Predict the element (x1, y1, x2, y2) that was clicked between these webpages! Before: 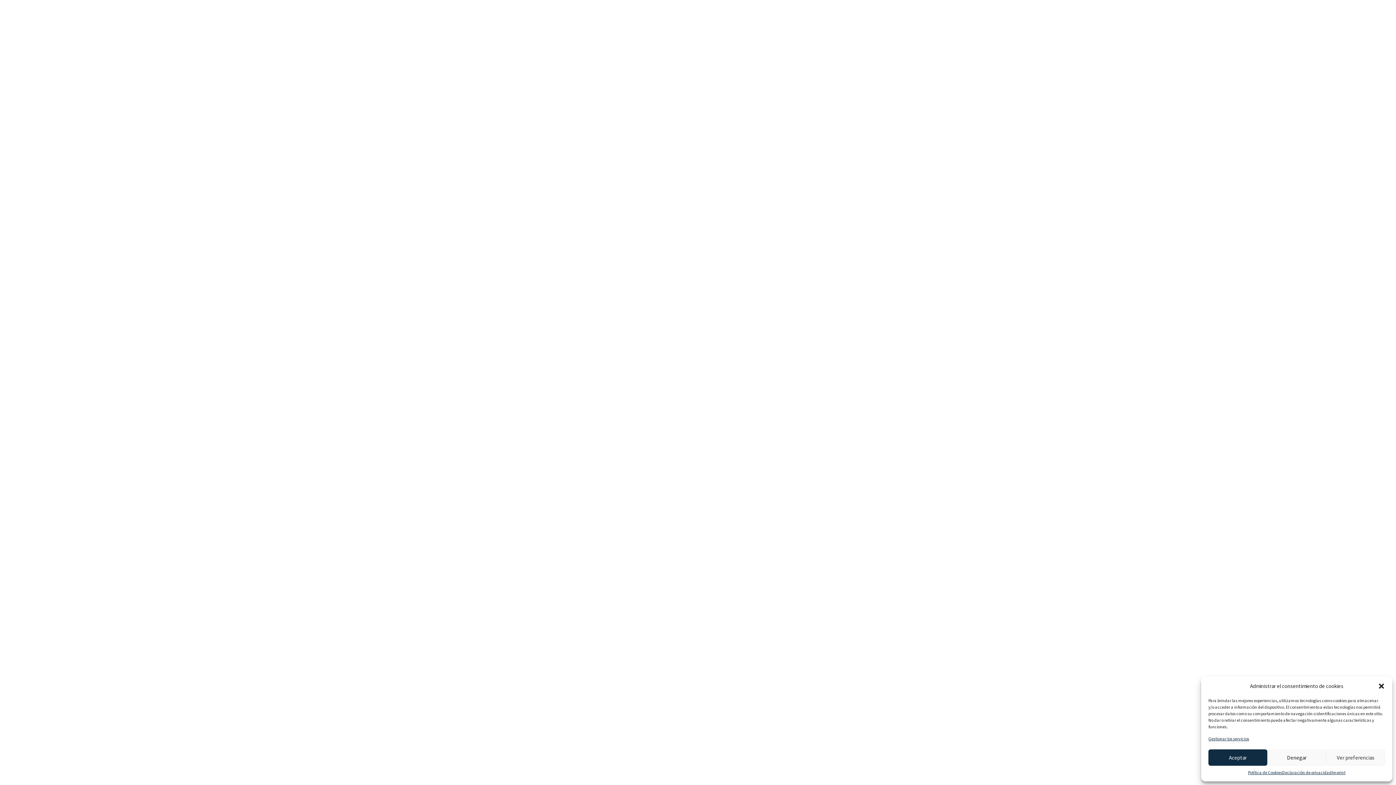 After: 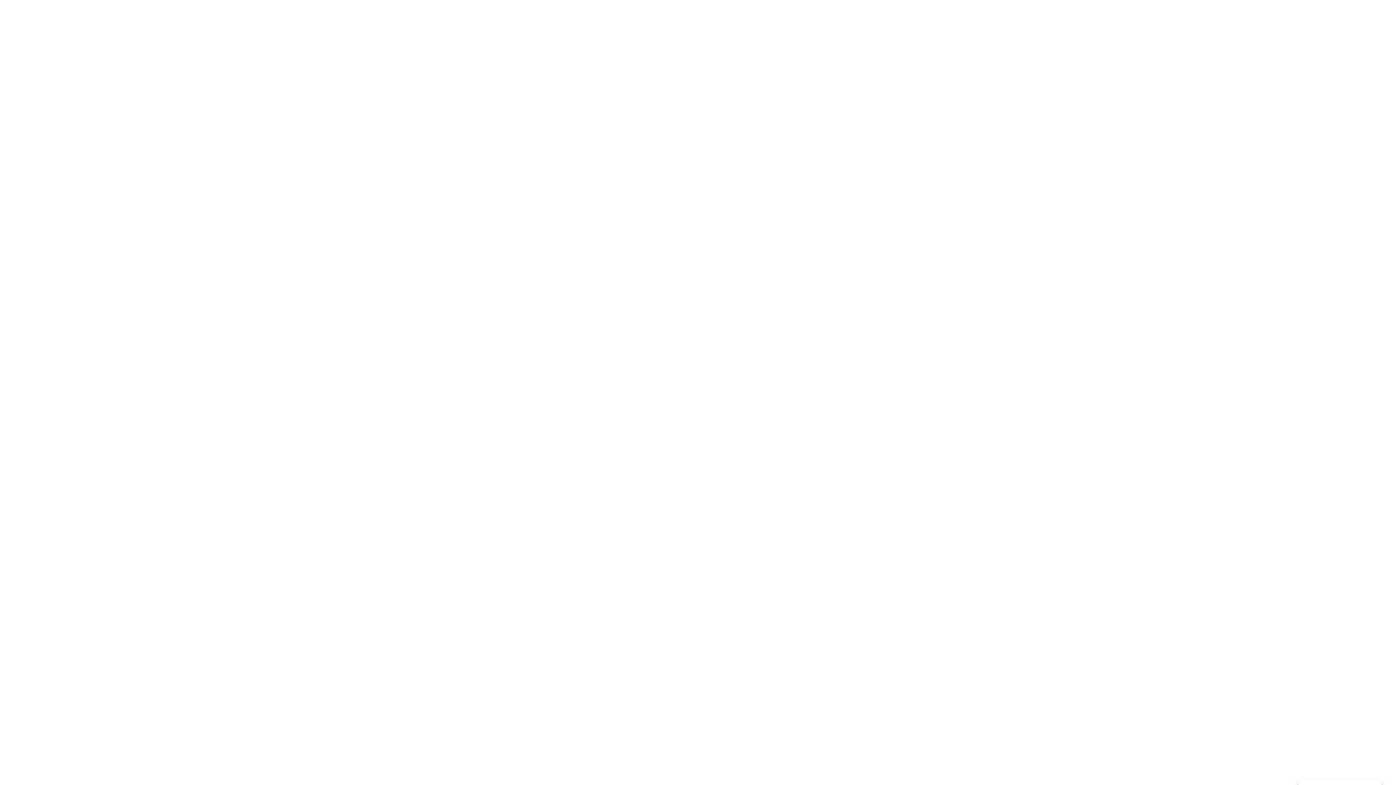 Action: label: Aceptar bbox: (1208, 749, 1267, 766)